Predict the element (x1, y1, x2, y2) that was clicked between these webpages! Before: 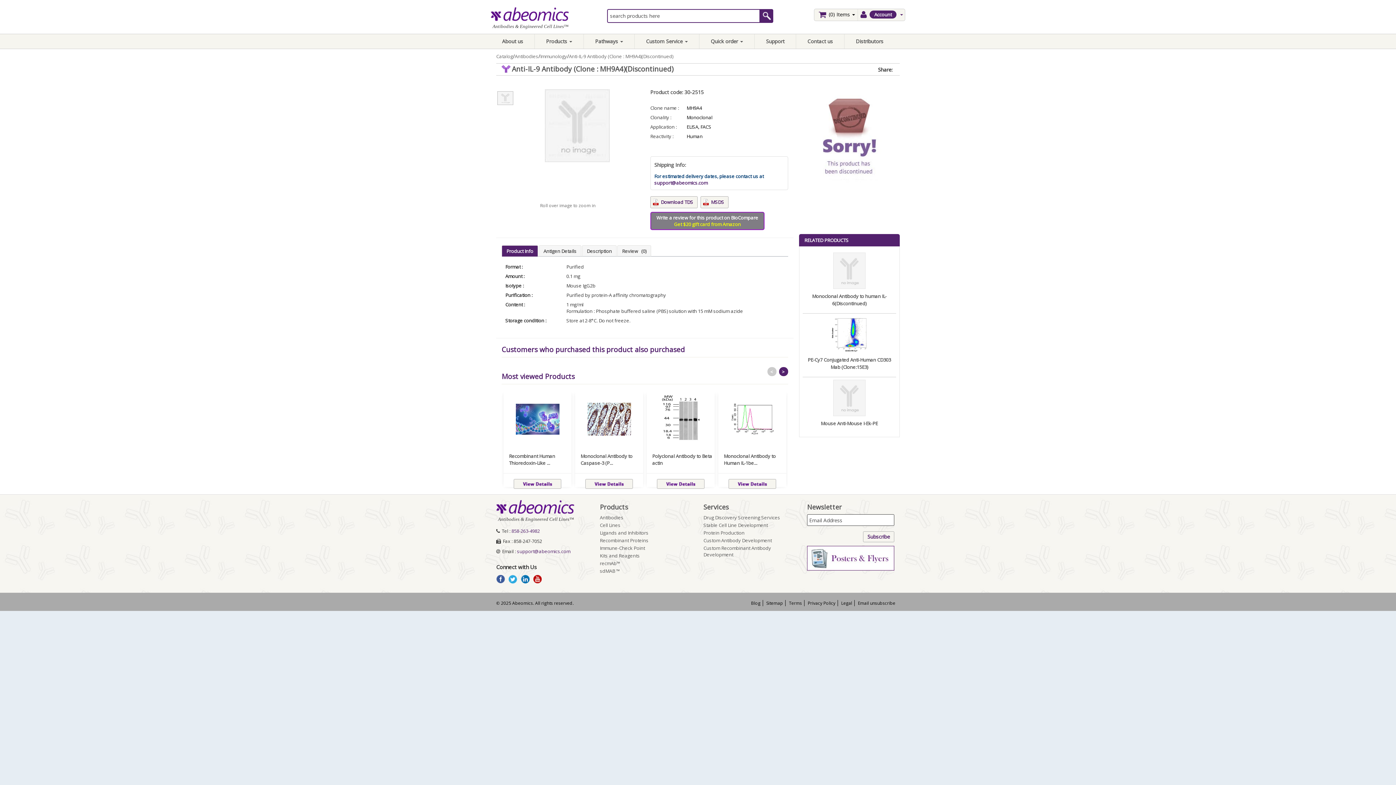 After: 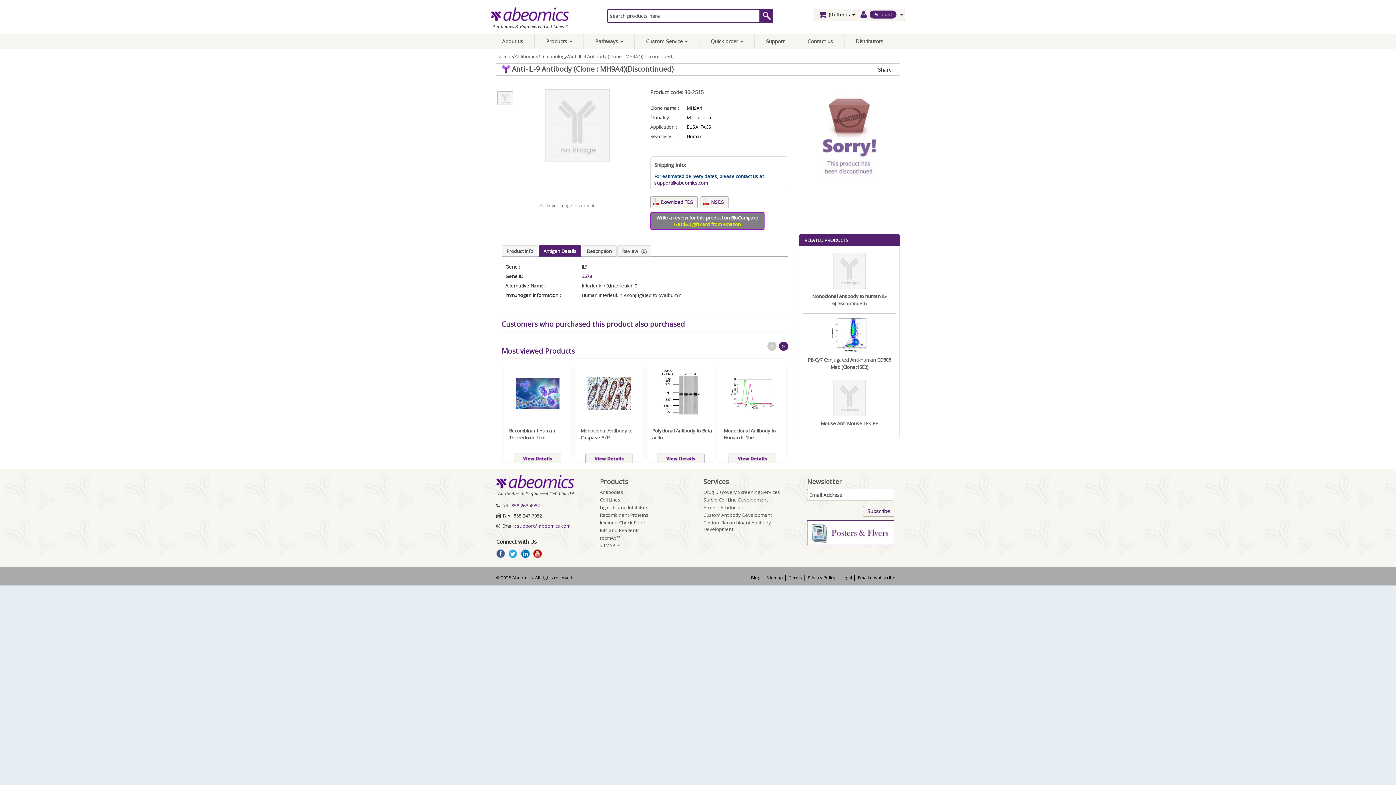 Action: bbox: (538, 245, 581, 256) label: Antigen Details